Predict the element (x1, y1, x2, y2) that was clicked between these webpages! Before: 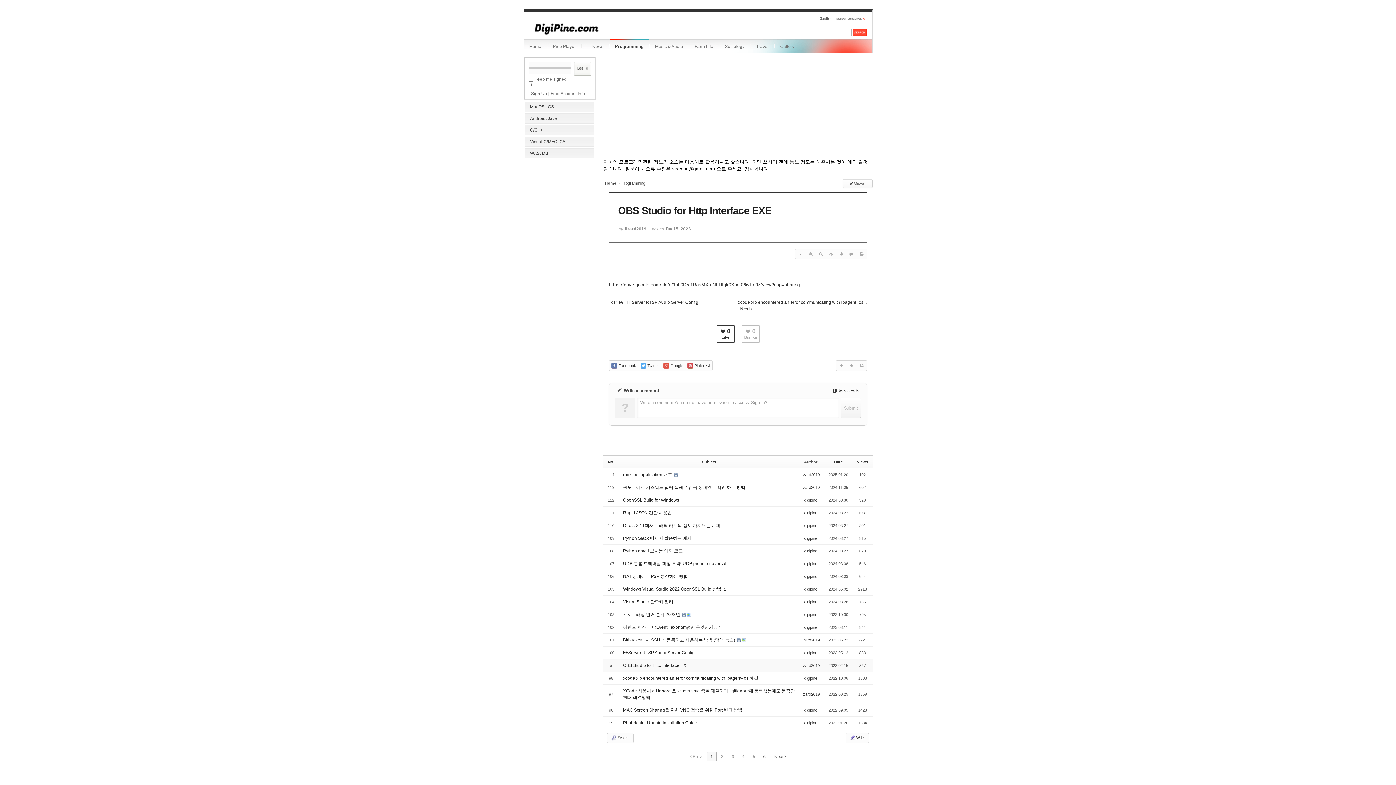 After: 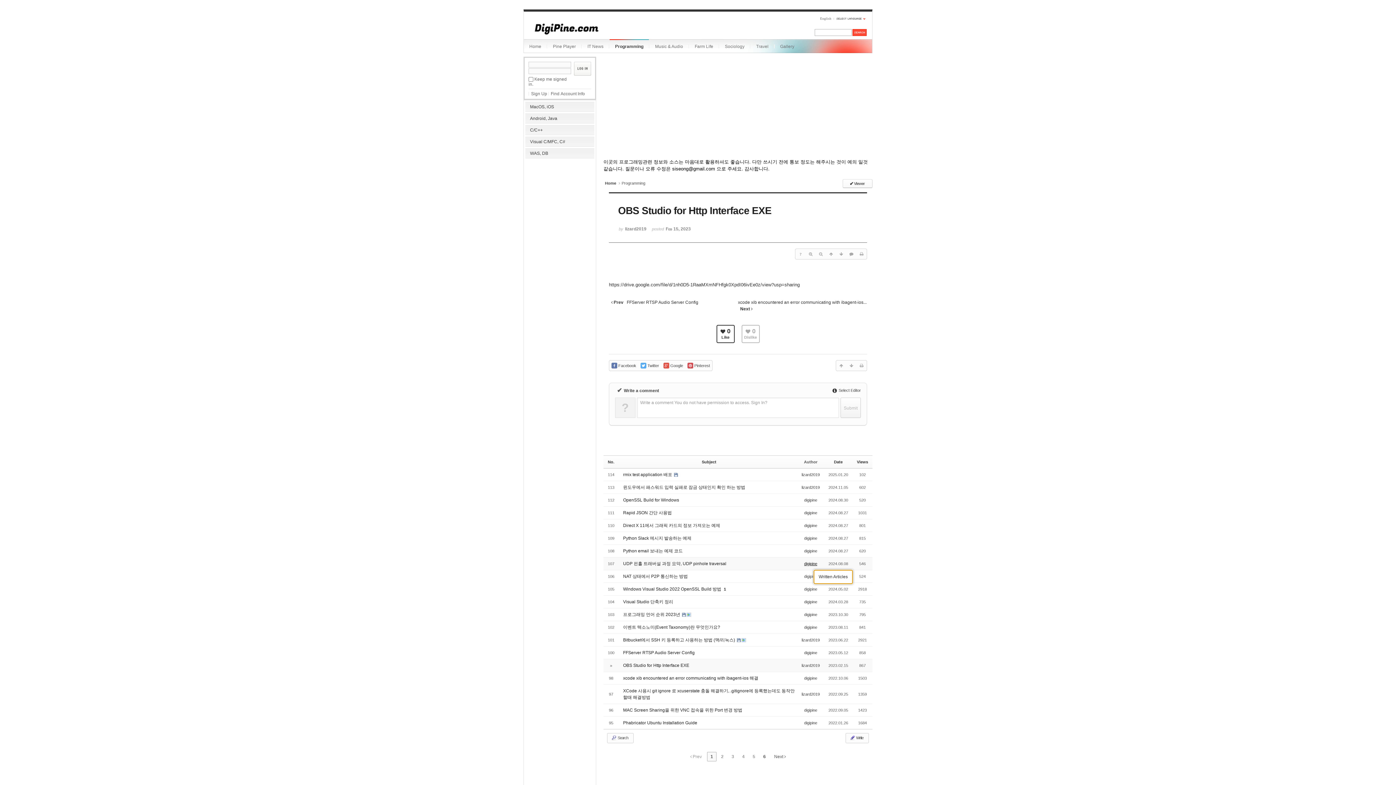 Action: label: digipine bbox: (804, 561, 817, 566)